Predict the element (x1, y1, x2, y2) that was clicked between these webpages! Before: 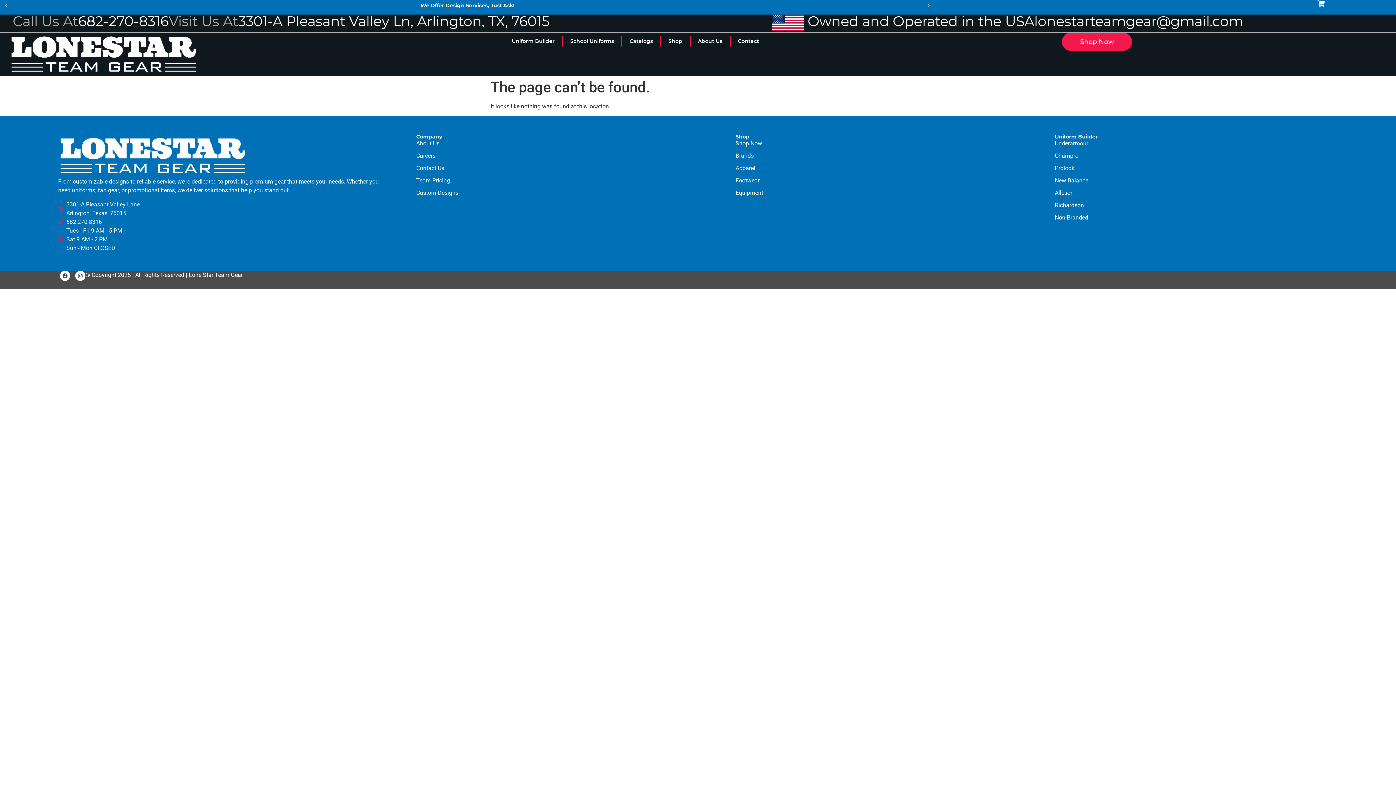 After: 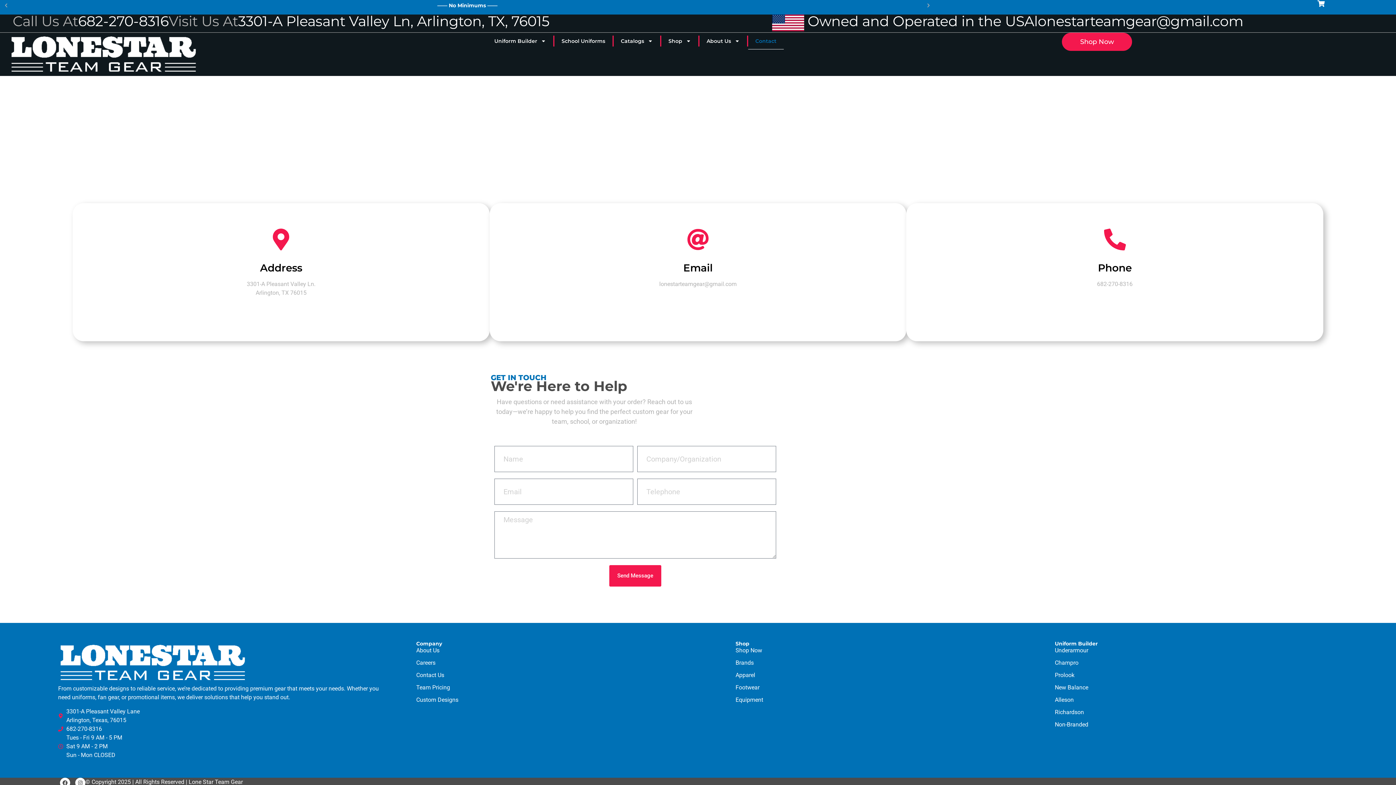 Action: bbox: (730, 32, 766, 49) label: Contact